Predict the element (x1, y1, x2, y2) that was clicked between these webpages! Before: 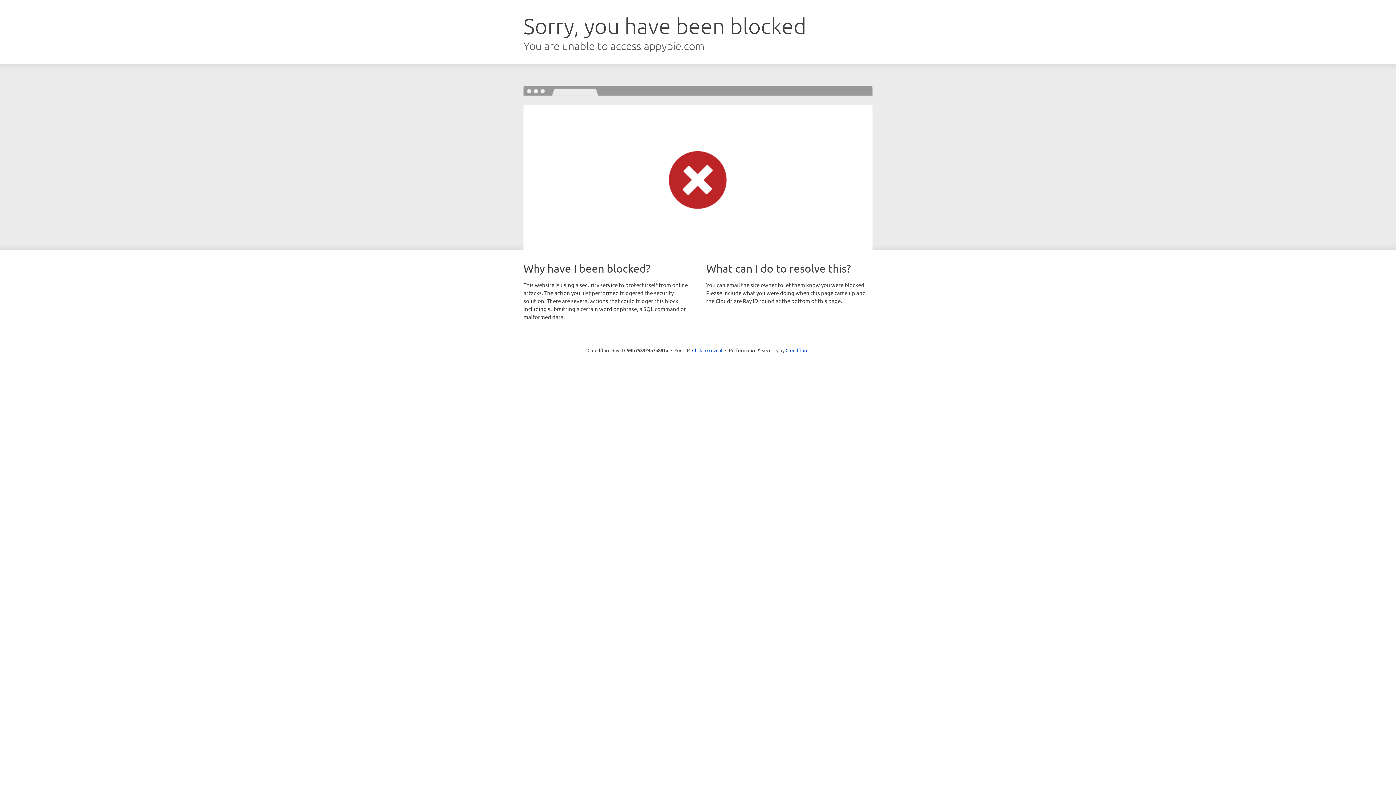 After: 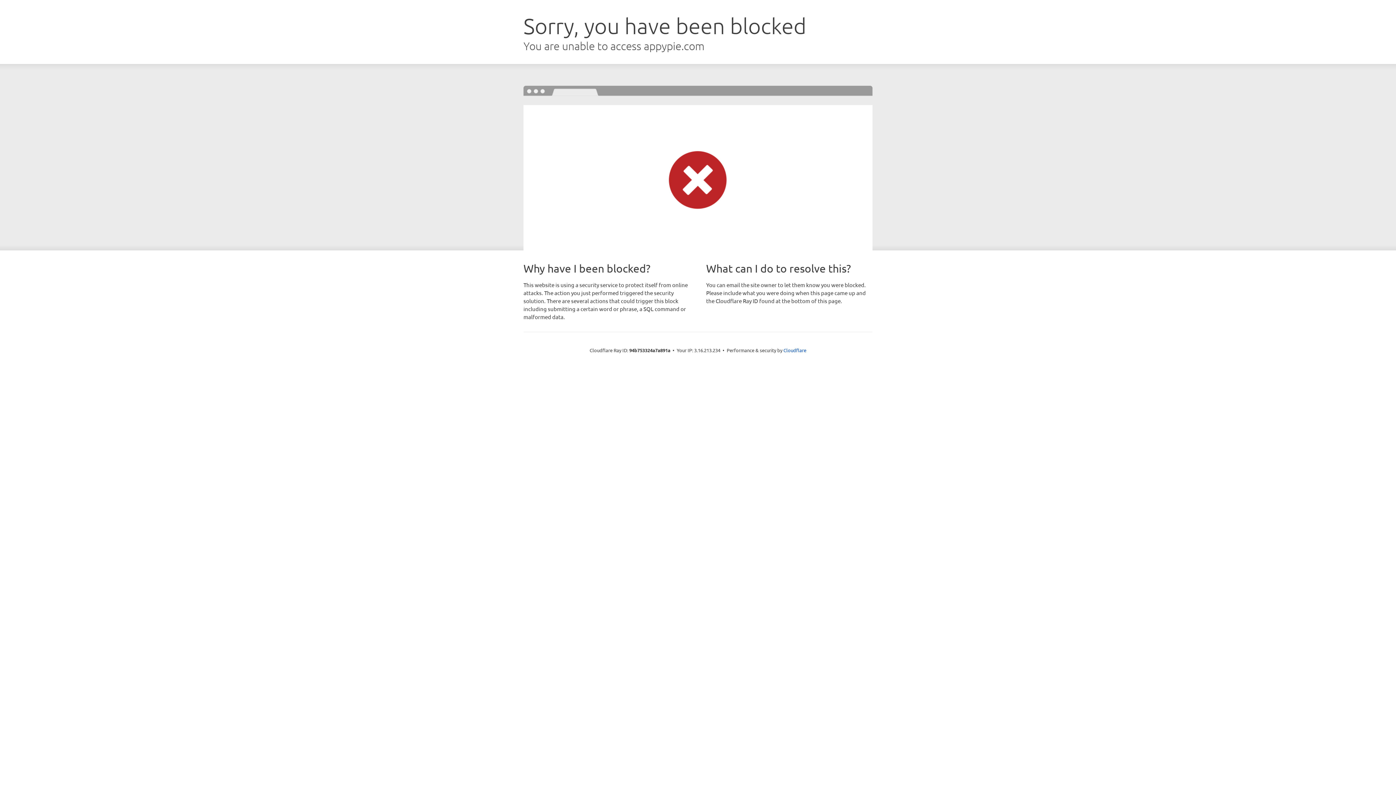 Action: label: Click to reveal bbox: (692, 346, 722, 353)